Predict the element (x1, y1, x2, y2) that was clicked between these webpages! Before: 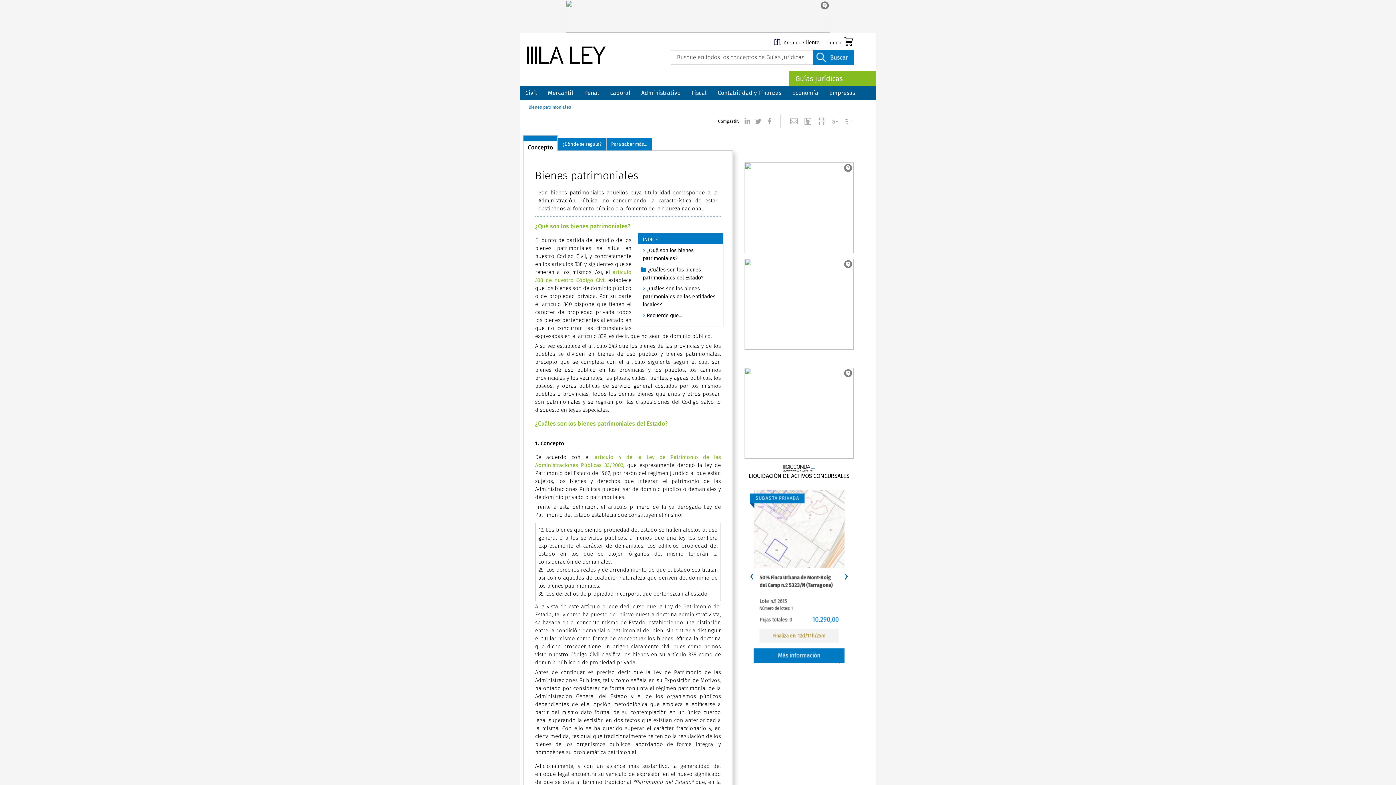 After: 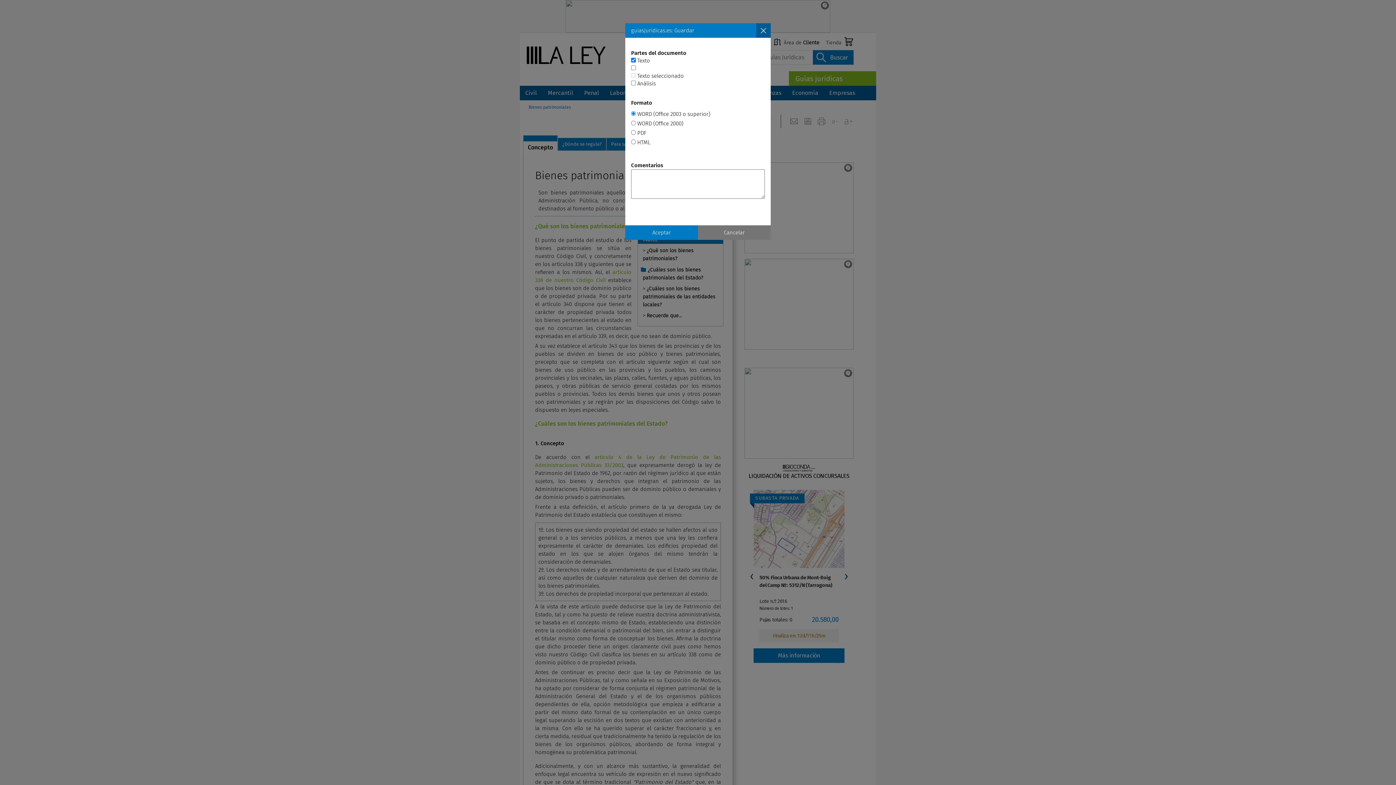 Action: bbox: (801, 114, 814, 128)